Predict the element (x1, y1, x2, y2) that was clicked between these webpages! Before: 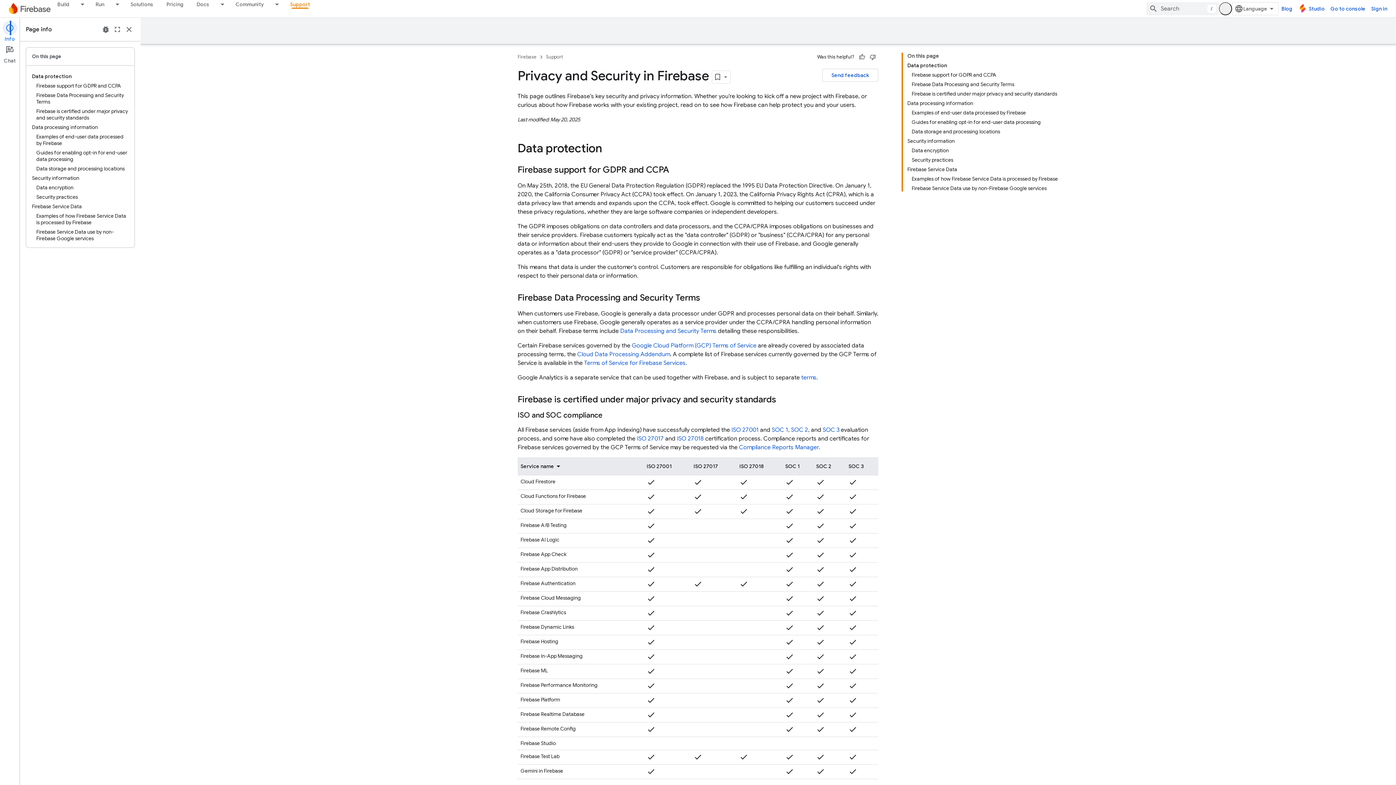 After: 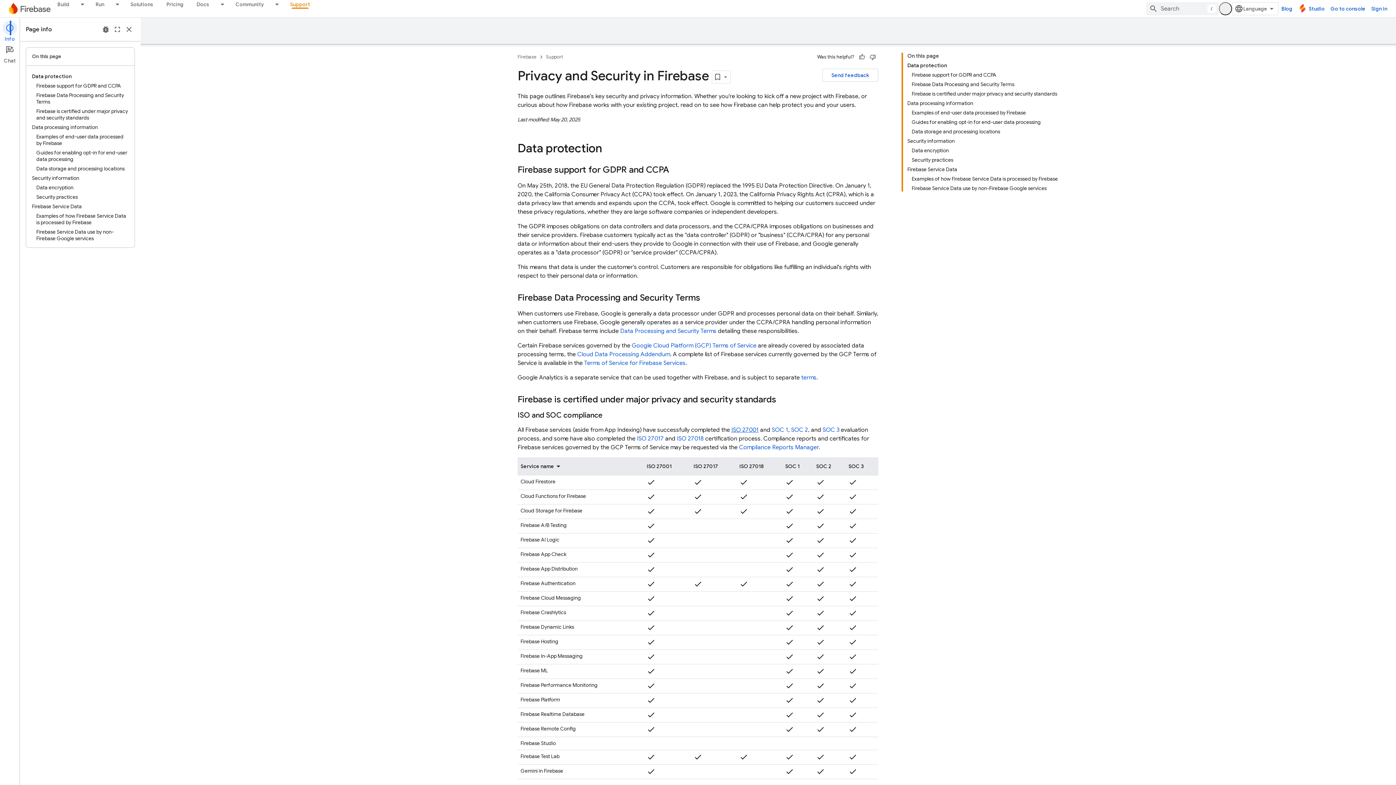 Action: label: ISO 27001 bbox: (731, 426, 758, 433)